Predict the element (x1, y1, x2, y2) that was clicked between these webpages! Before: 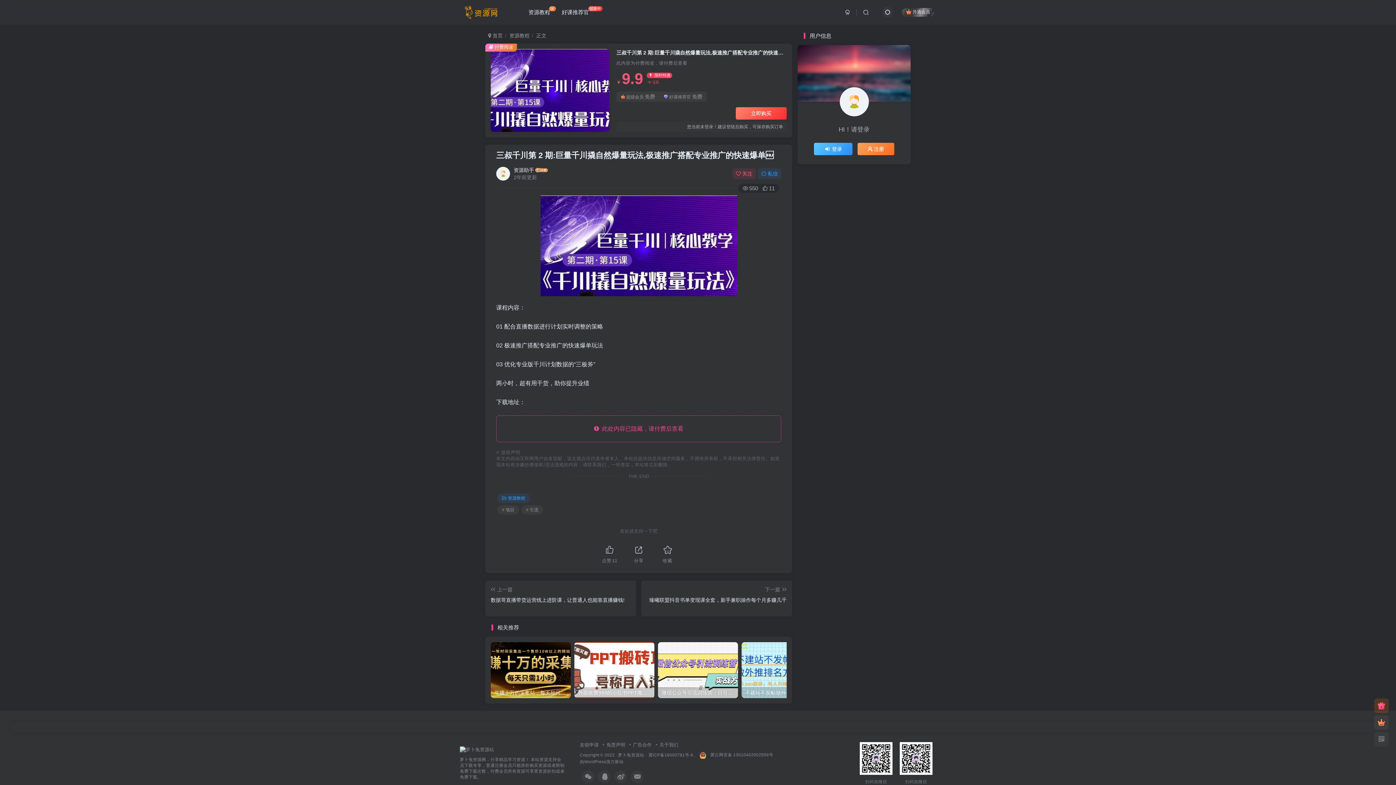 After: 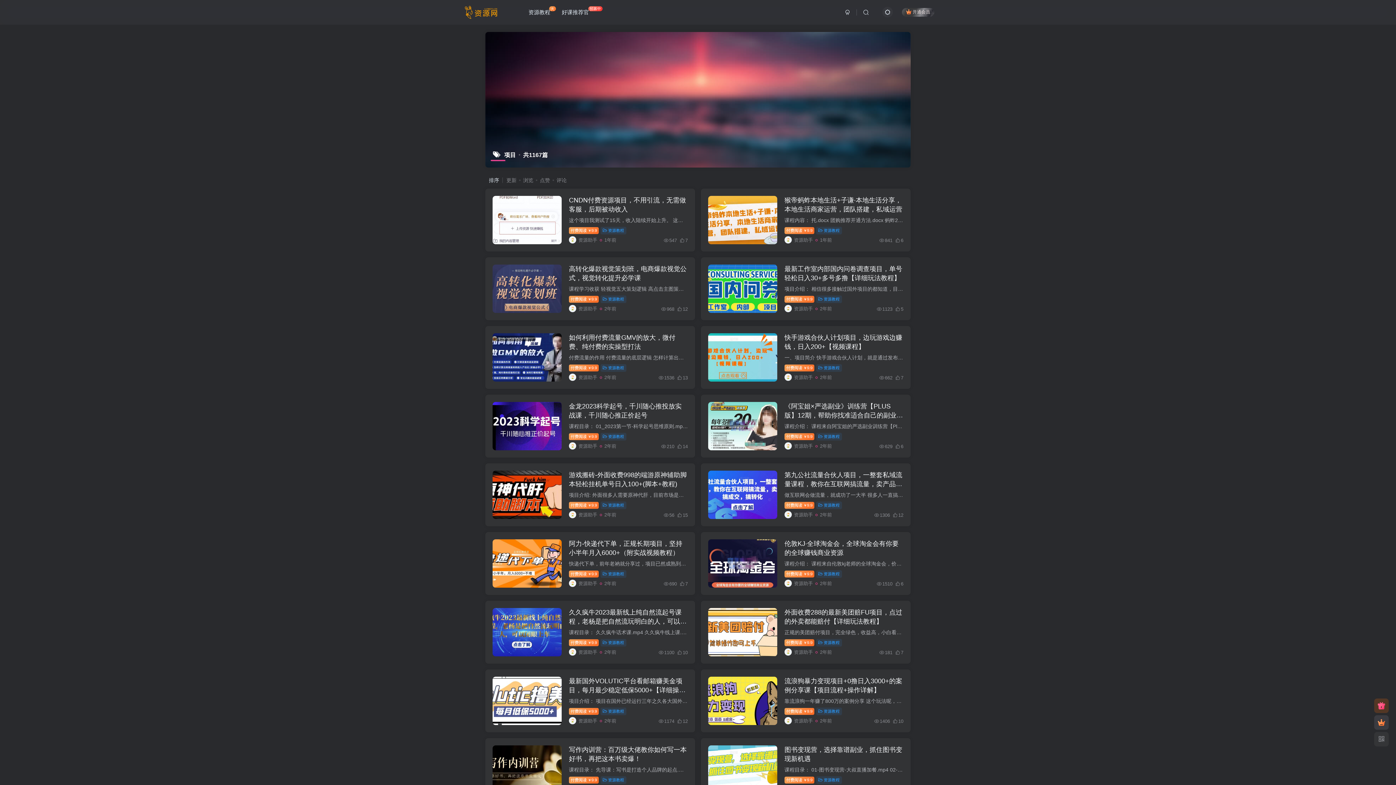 Action: label: # 项目 bbox: (497, 505, 519, 515)